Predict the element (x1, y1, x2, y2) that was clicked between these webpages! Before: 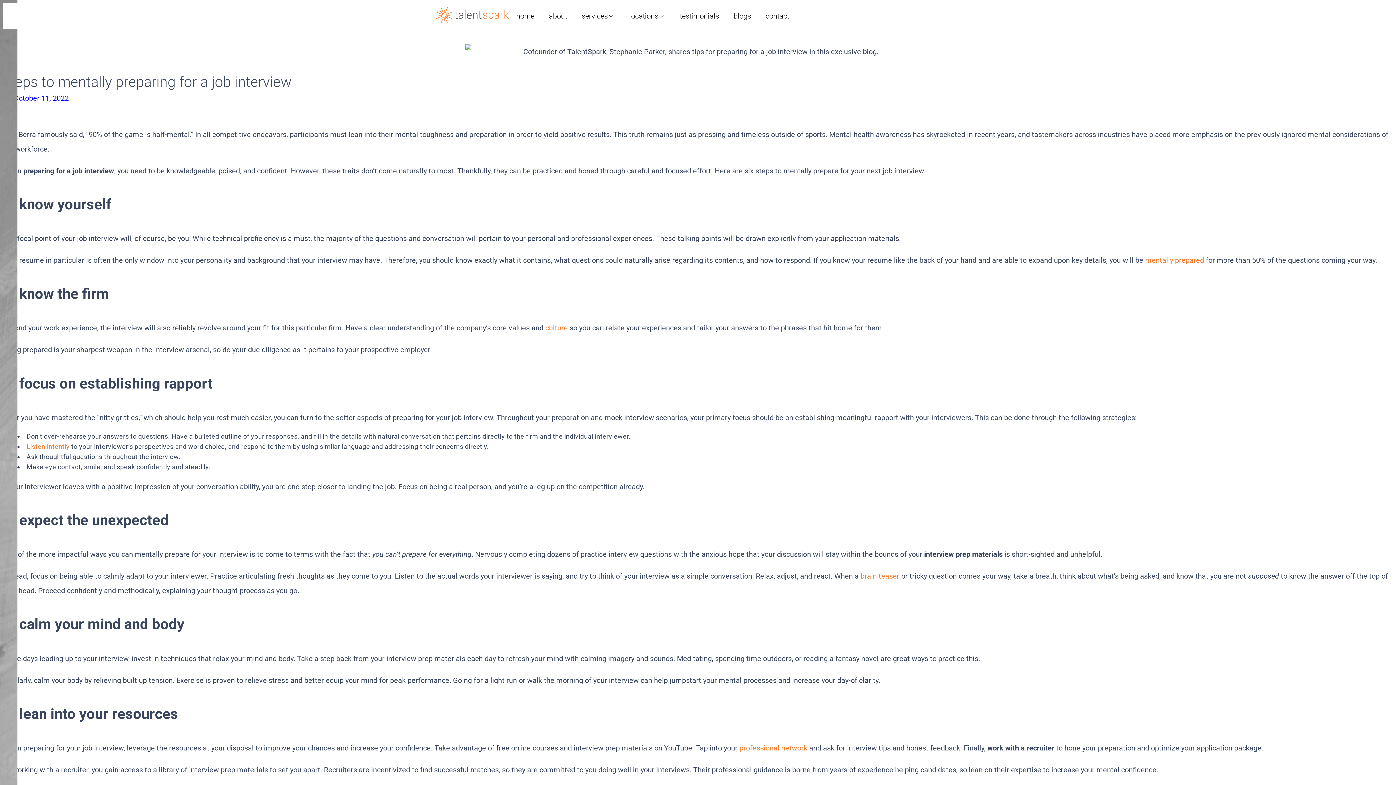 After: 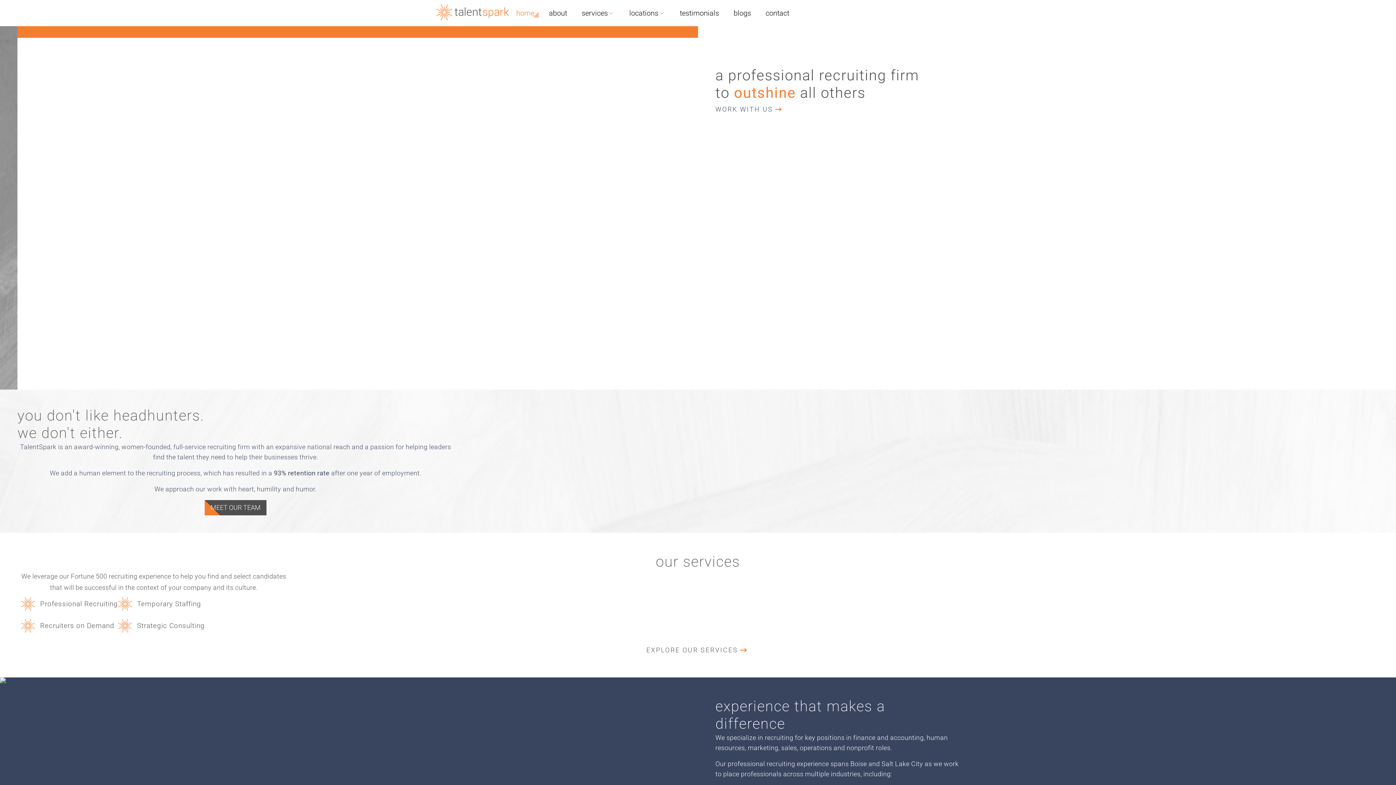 Action: bbox: (436, 7, 509, 23)